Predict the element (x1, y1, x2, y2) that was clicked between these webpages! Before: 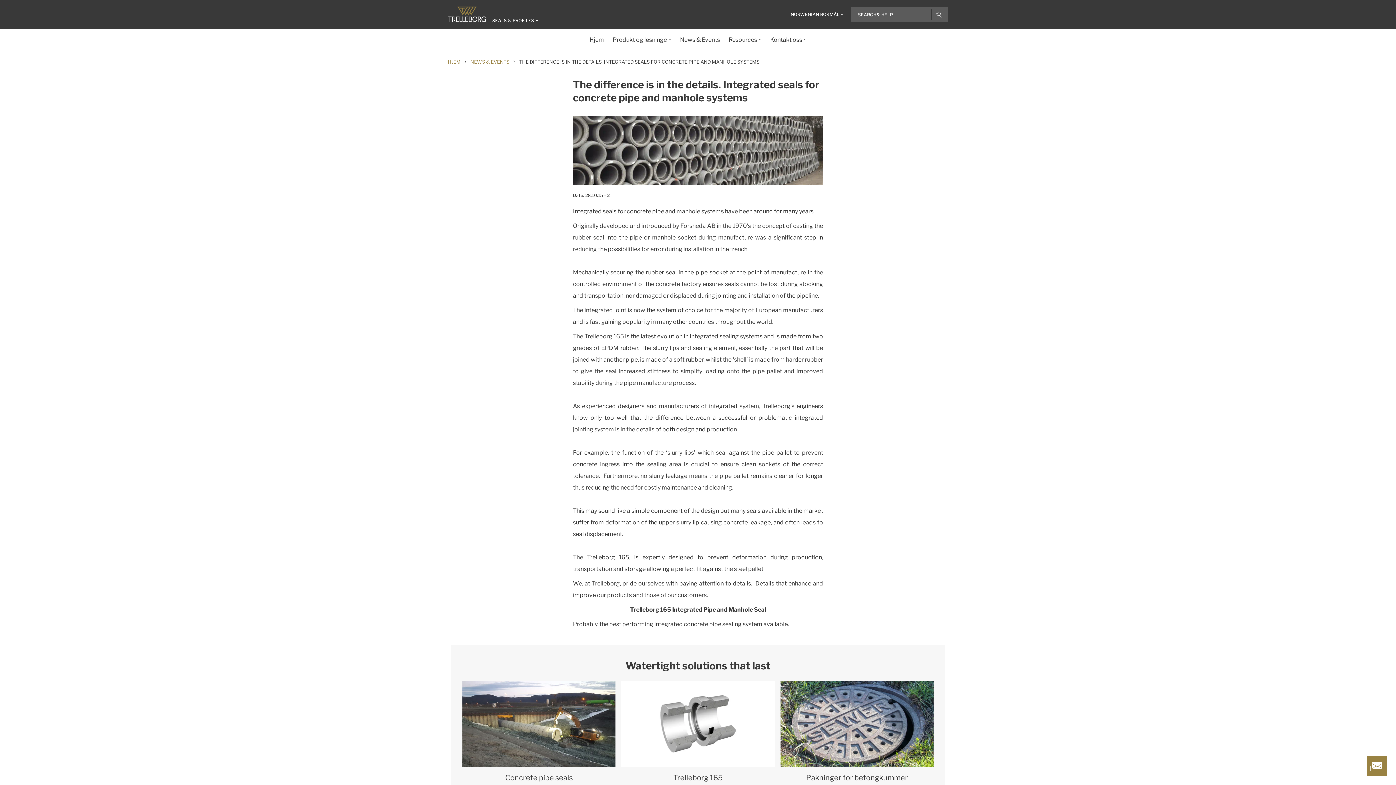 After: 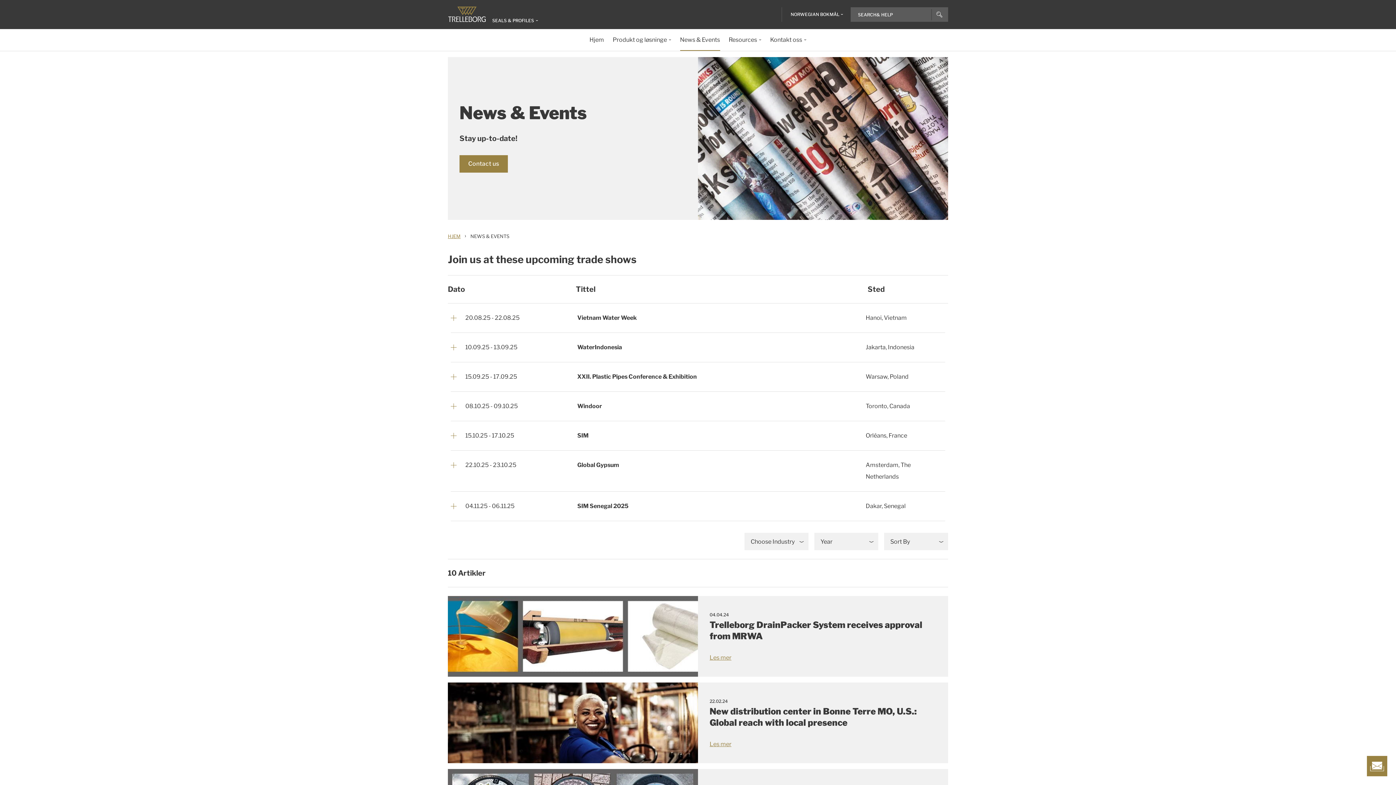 Action: bbox: (680, 29, 720, 50) label: News & Events